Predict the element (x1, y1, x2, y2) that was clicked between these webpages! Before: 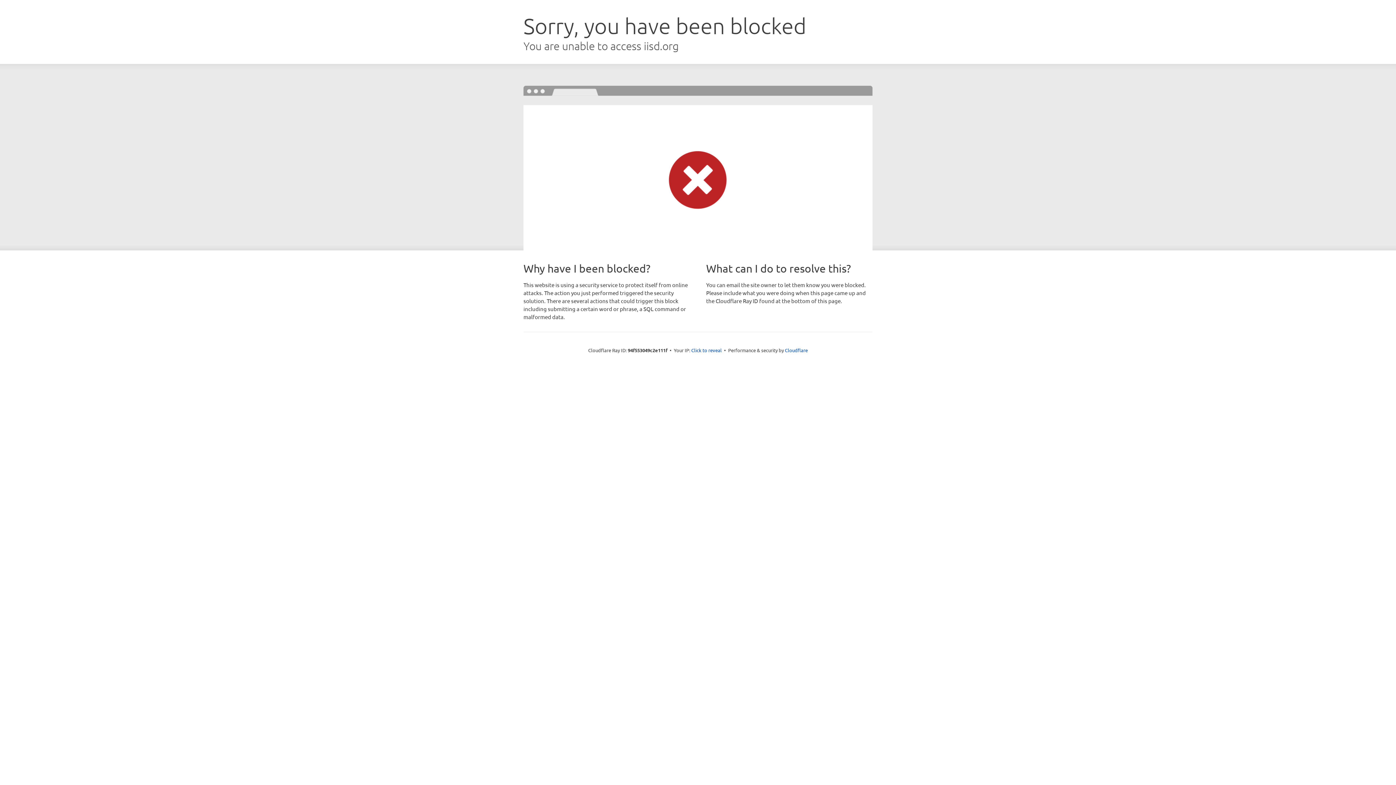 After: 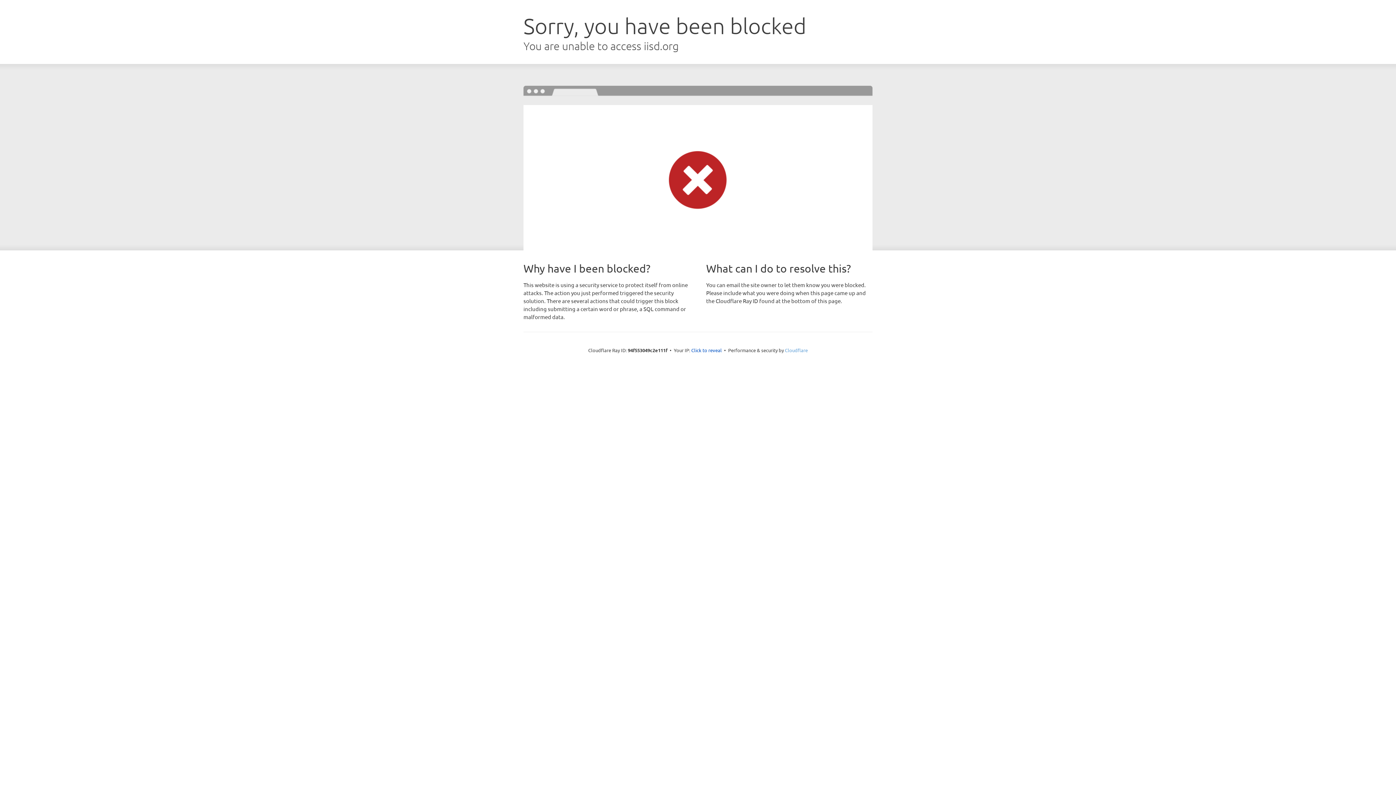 Action: label: Cloudflare bbox: (785, 347, 808, 353)